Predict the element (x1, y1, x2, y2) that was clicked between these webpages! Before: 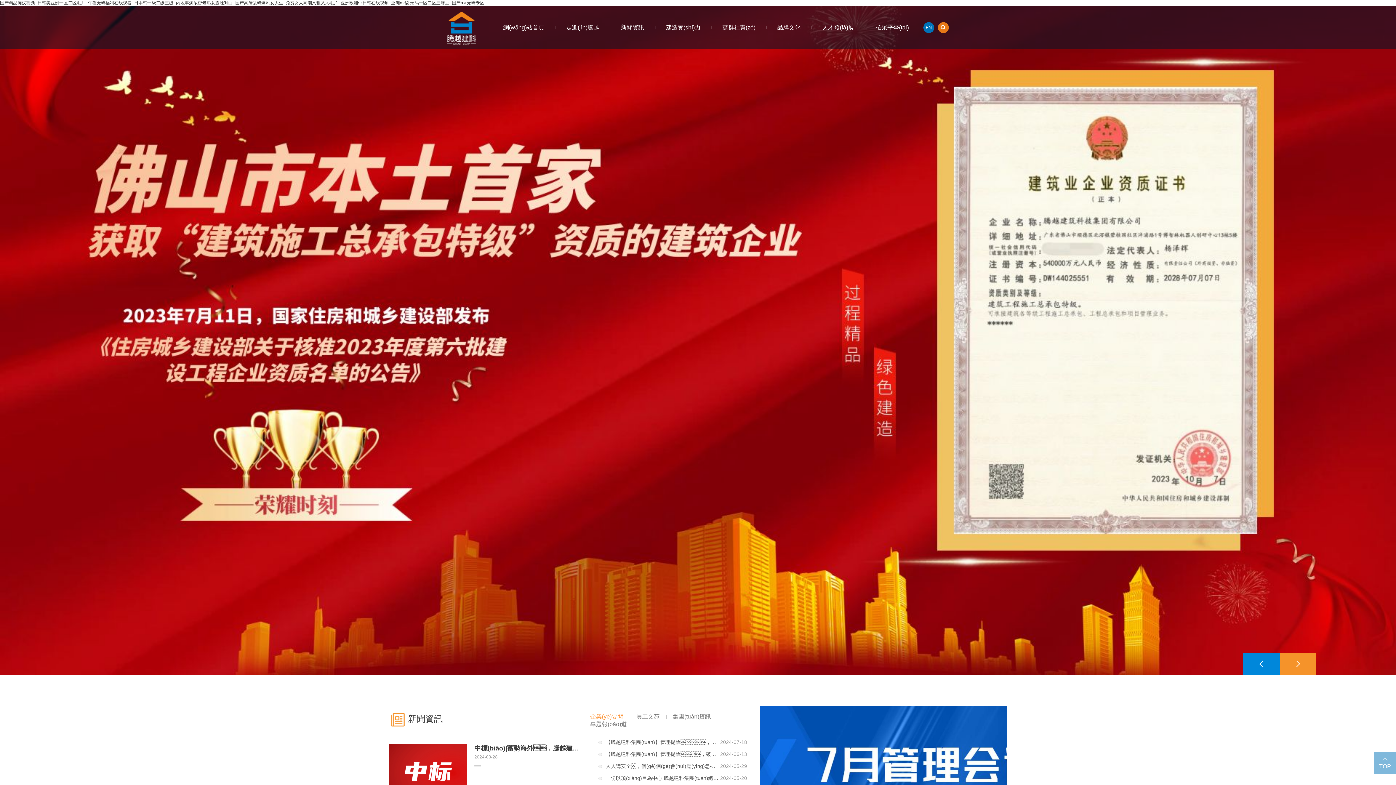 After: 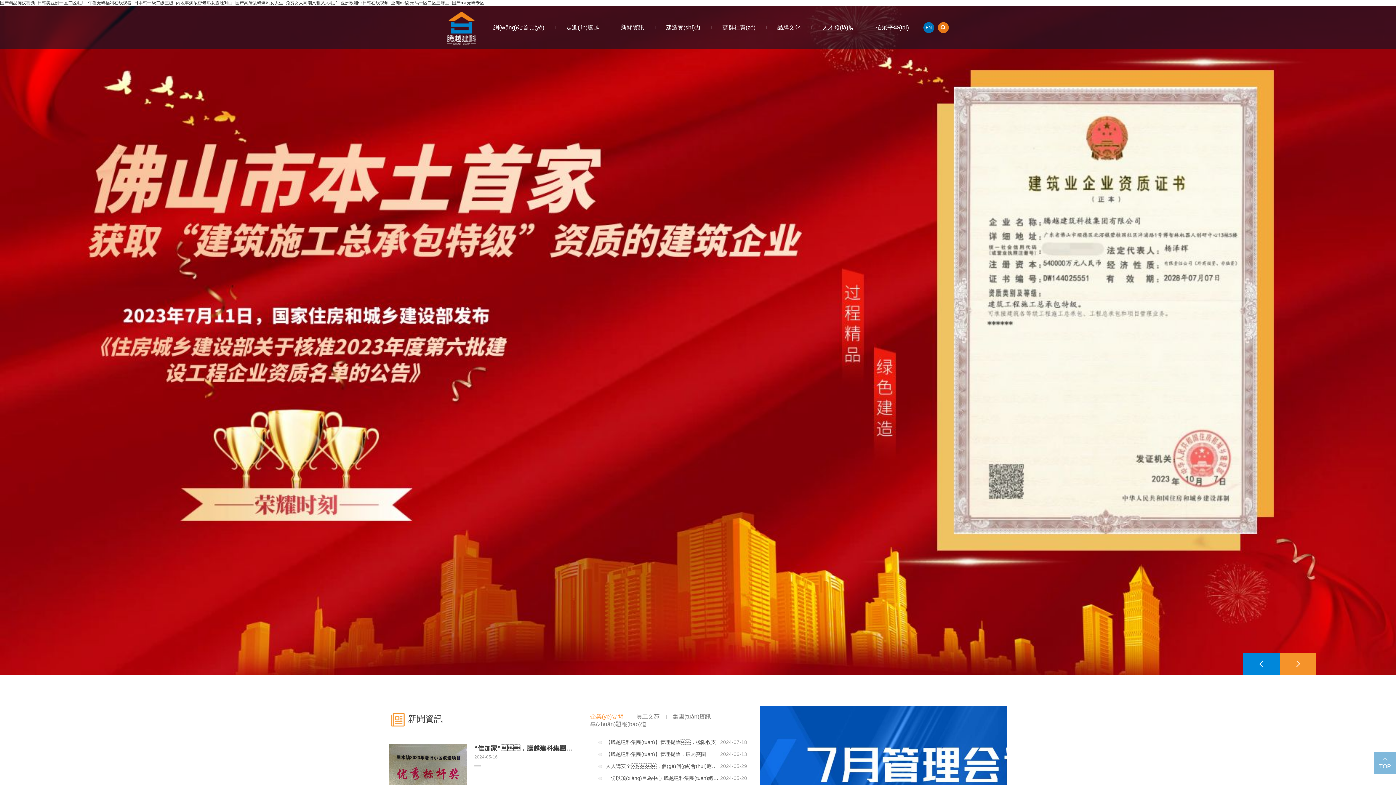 Action: label: 網(wǎng)站首頁 bbox: (492, 6, 555, 49)